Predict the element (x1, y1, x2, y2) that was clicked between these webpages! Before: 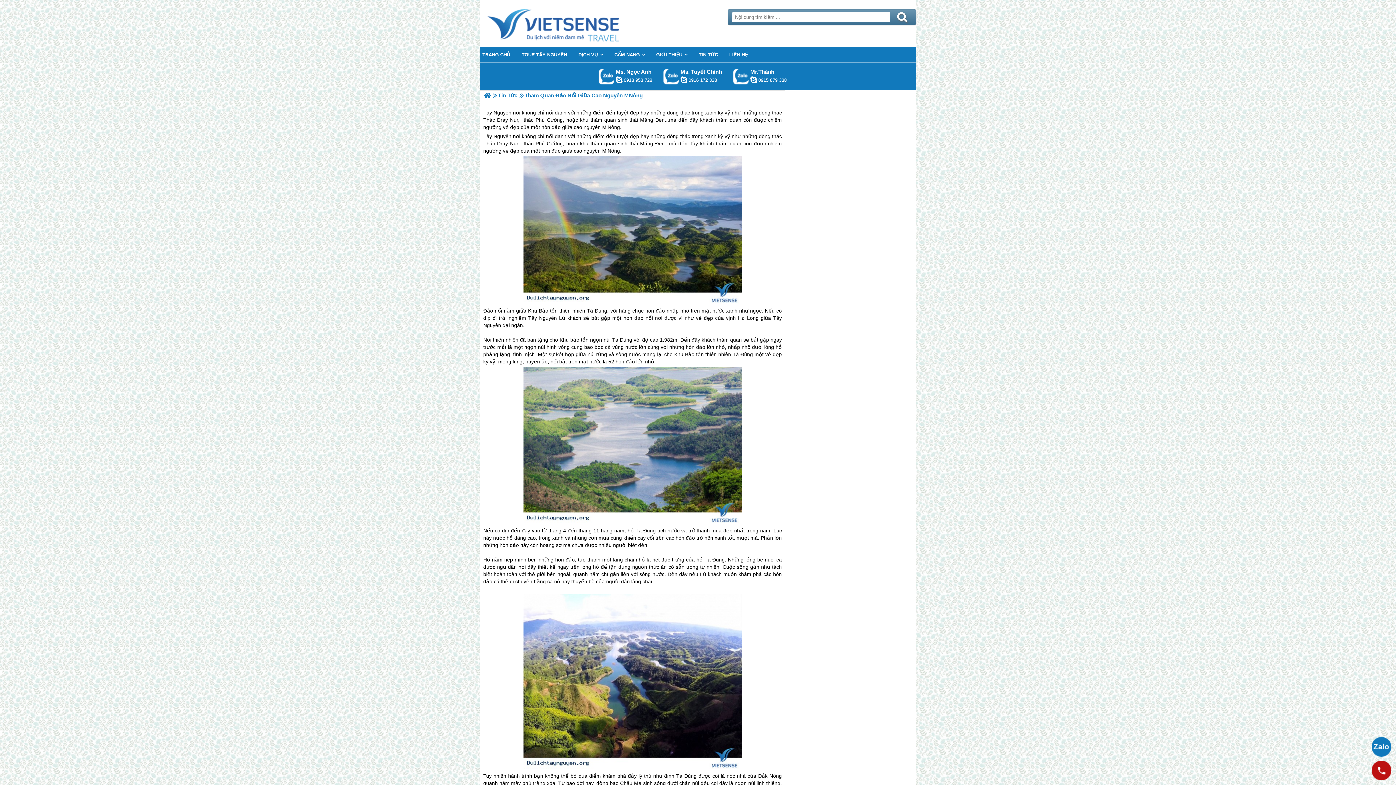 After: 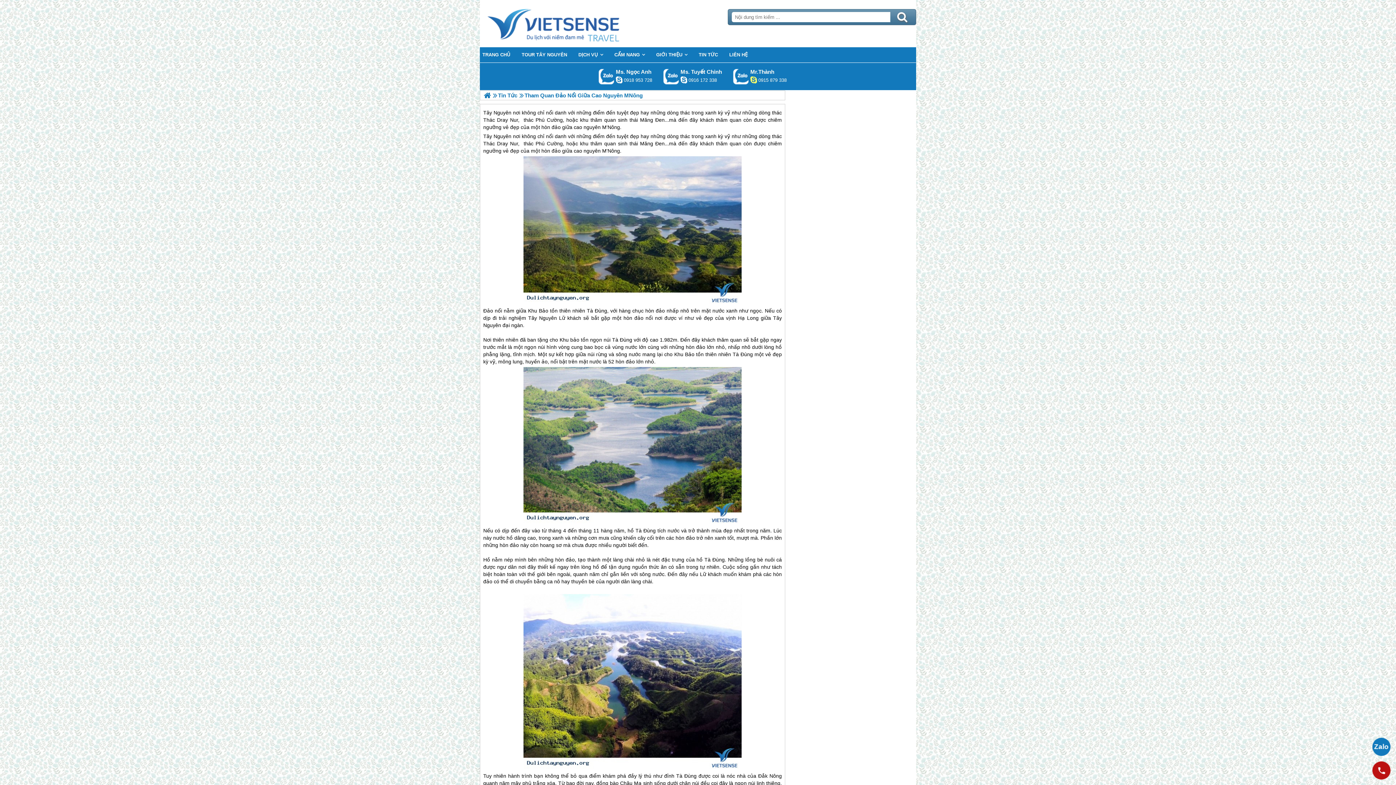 Action: bbox: (750, 76, 757, 83)